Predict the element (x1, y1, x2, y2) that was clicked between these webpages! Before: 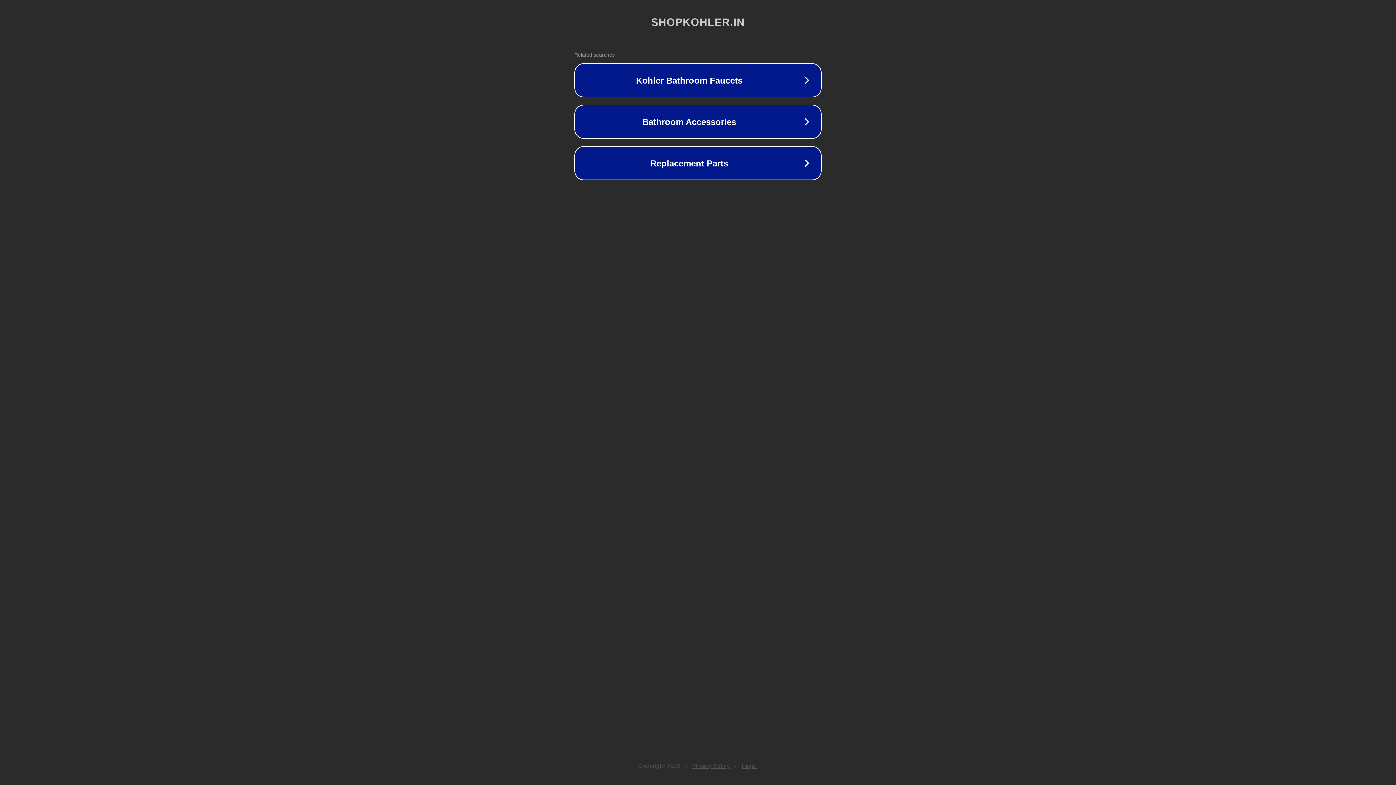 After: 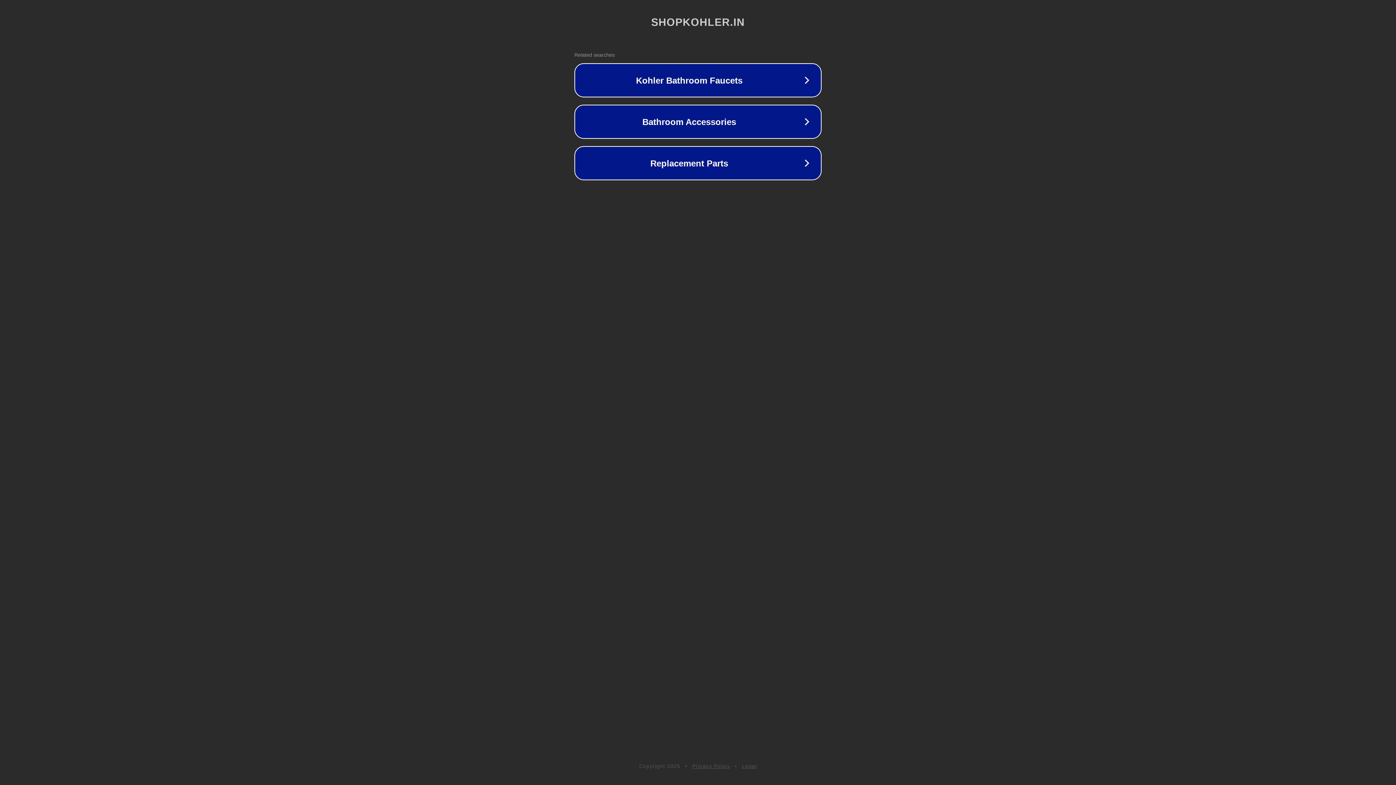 Action: bbox: (742, 763, 757, 769) label: Legal